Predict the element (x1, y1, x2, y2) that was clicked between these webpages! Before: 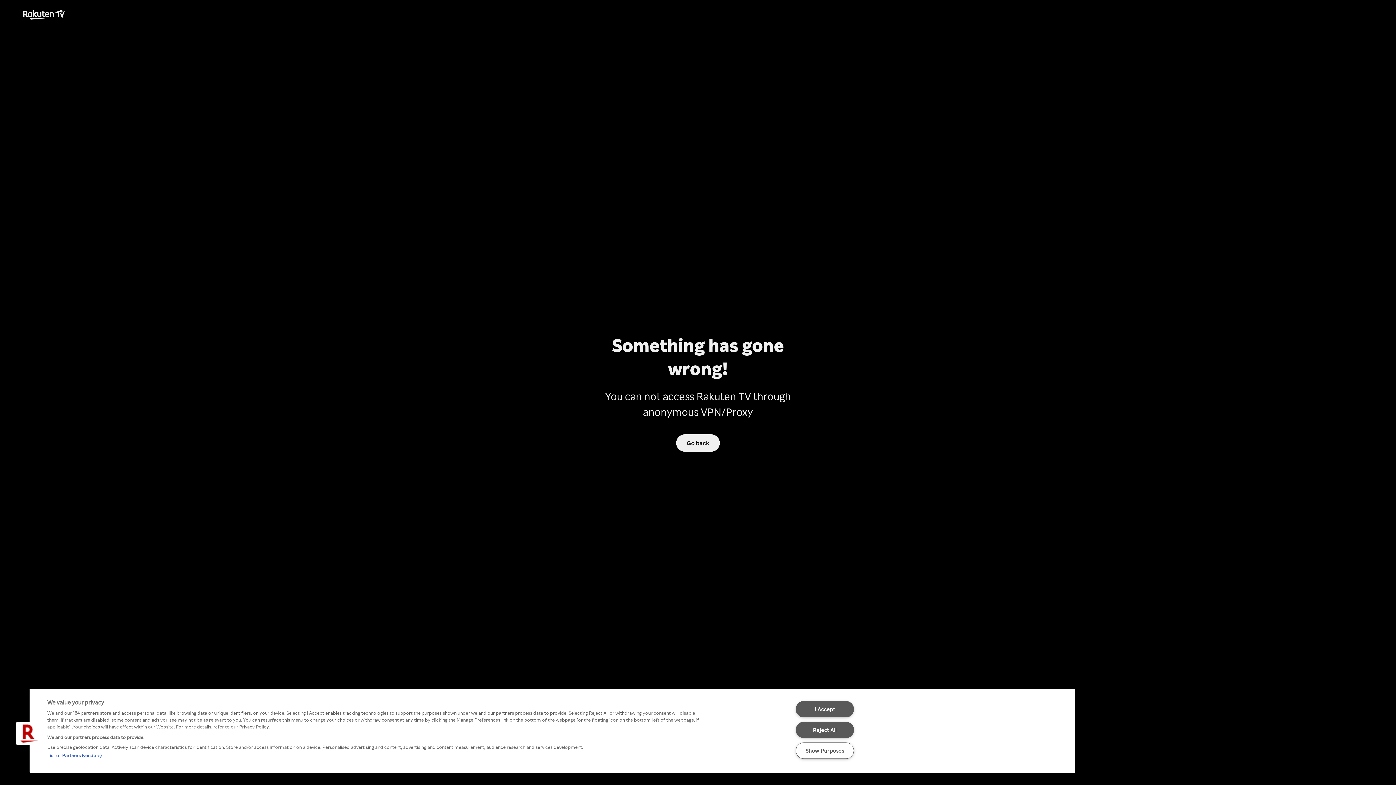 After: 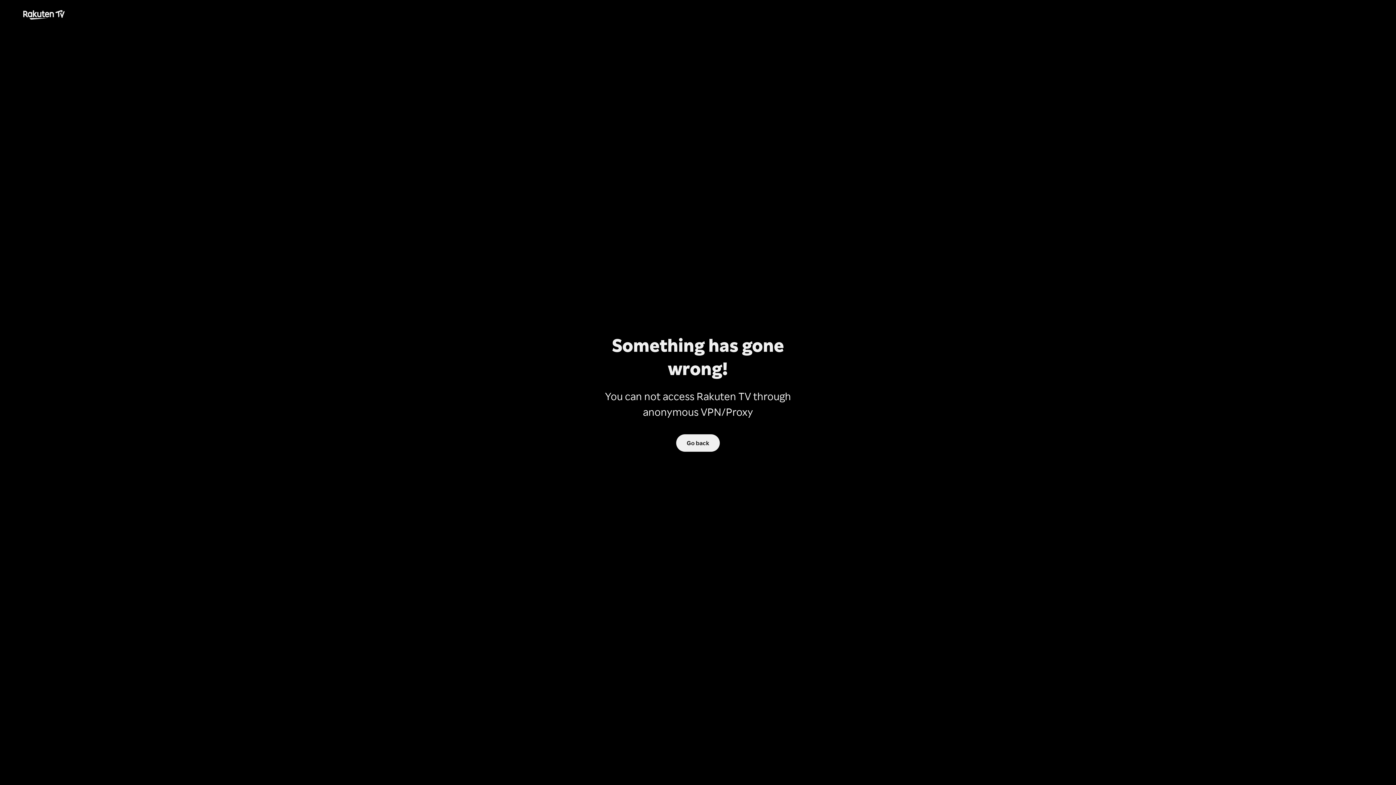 Action: label: I Accept bbox: (795, 701, 854, 717)